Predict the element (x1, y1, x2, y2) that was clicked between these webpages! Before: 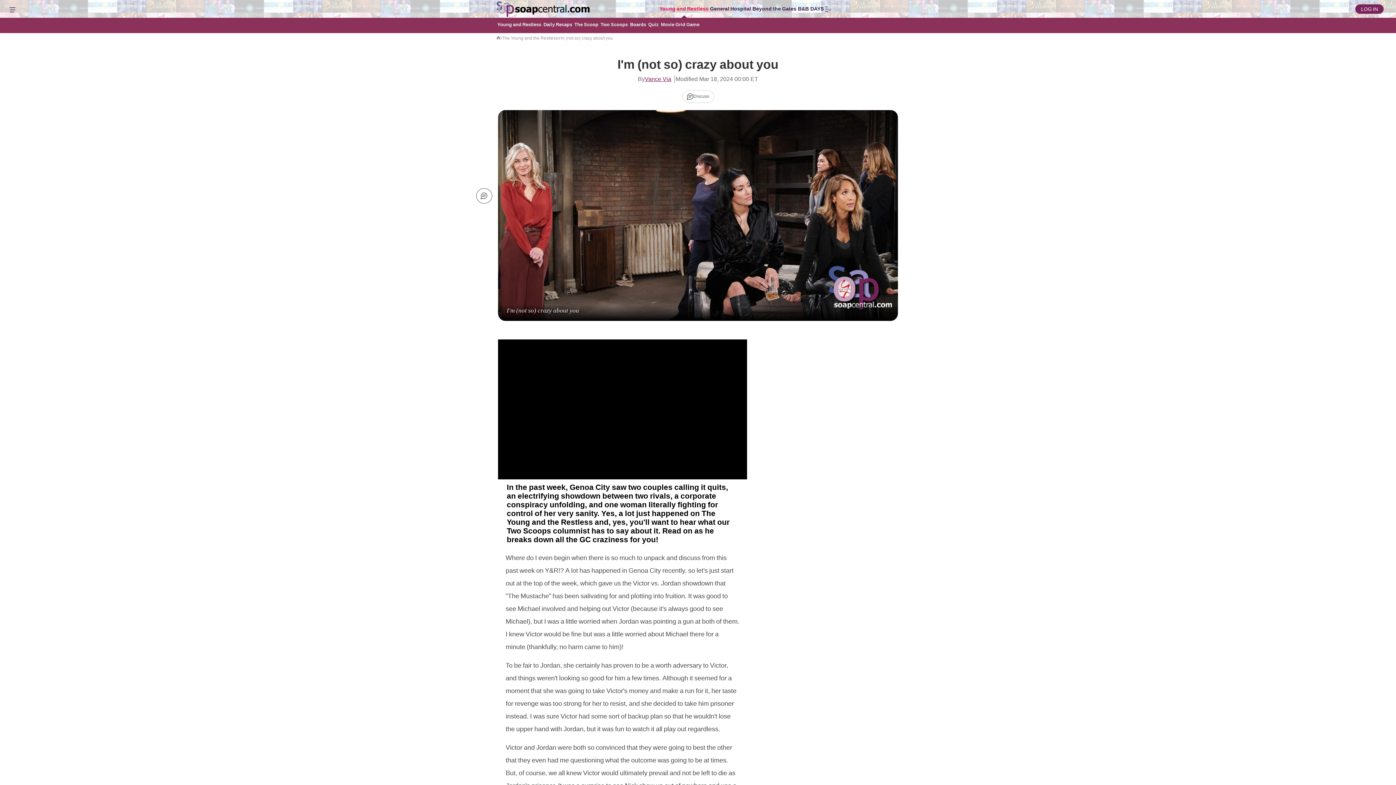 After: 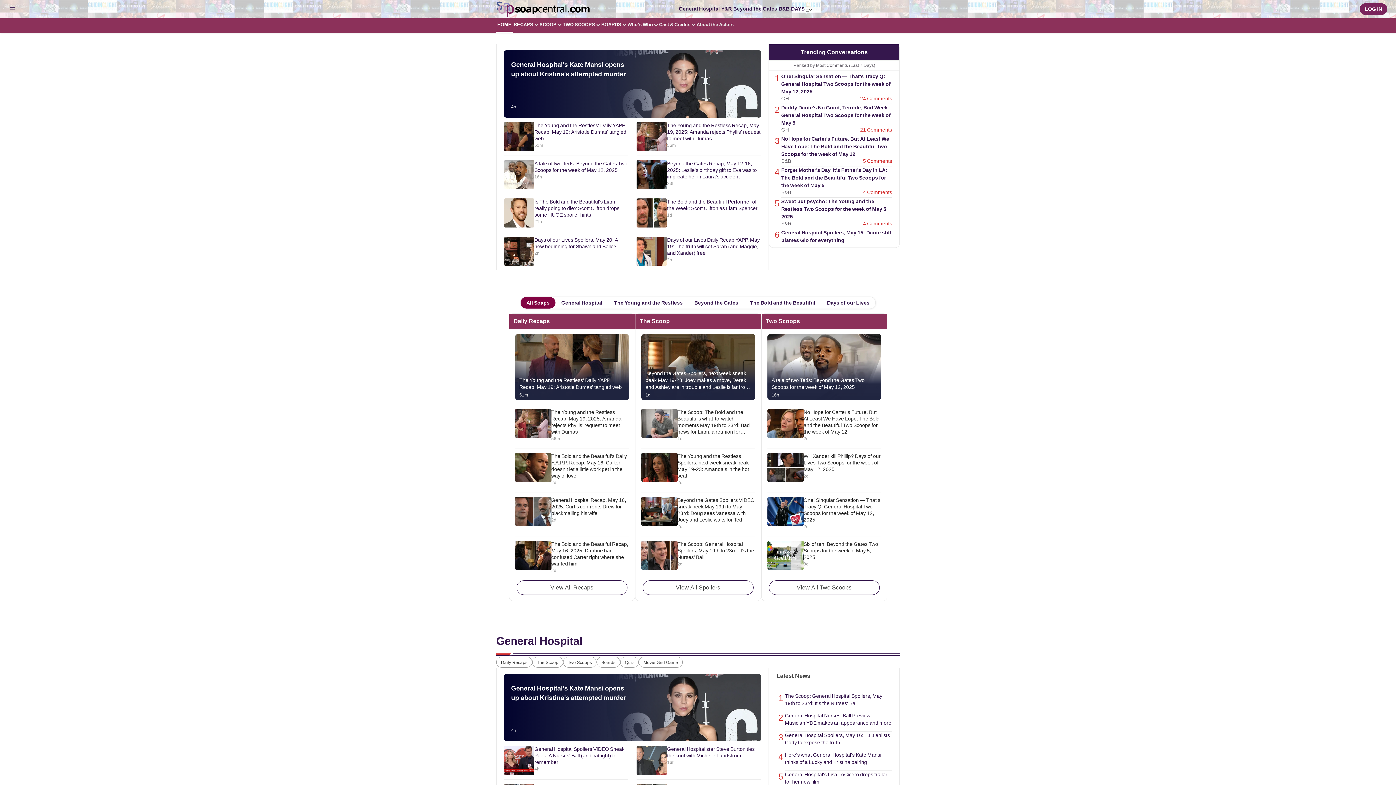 Action: bbox: (496, -1, 590, 19)